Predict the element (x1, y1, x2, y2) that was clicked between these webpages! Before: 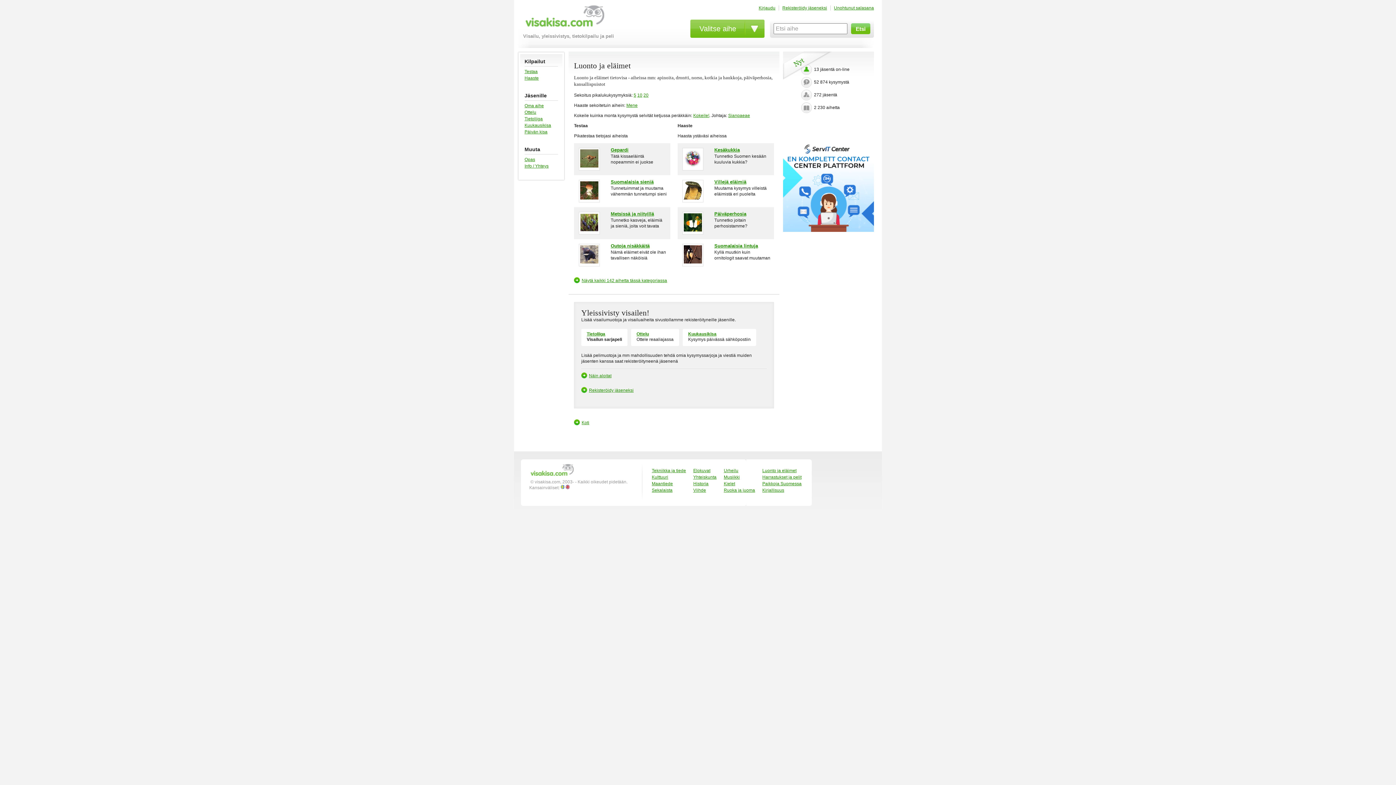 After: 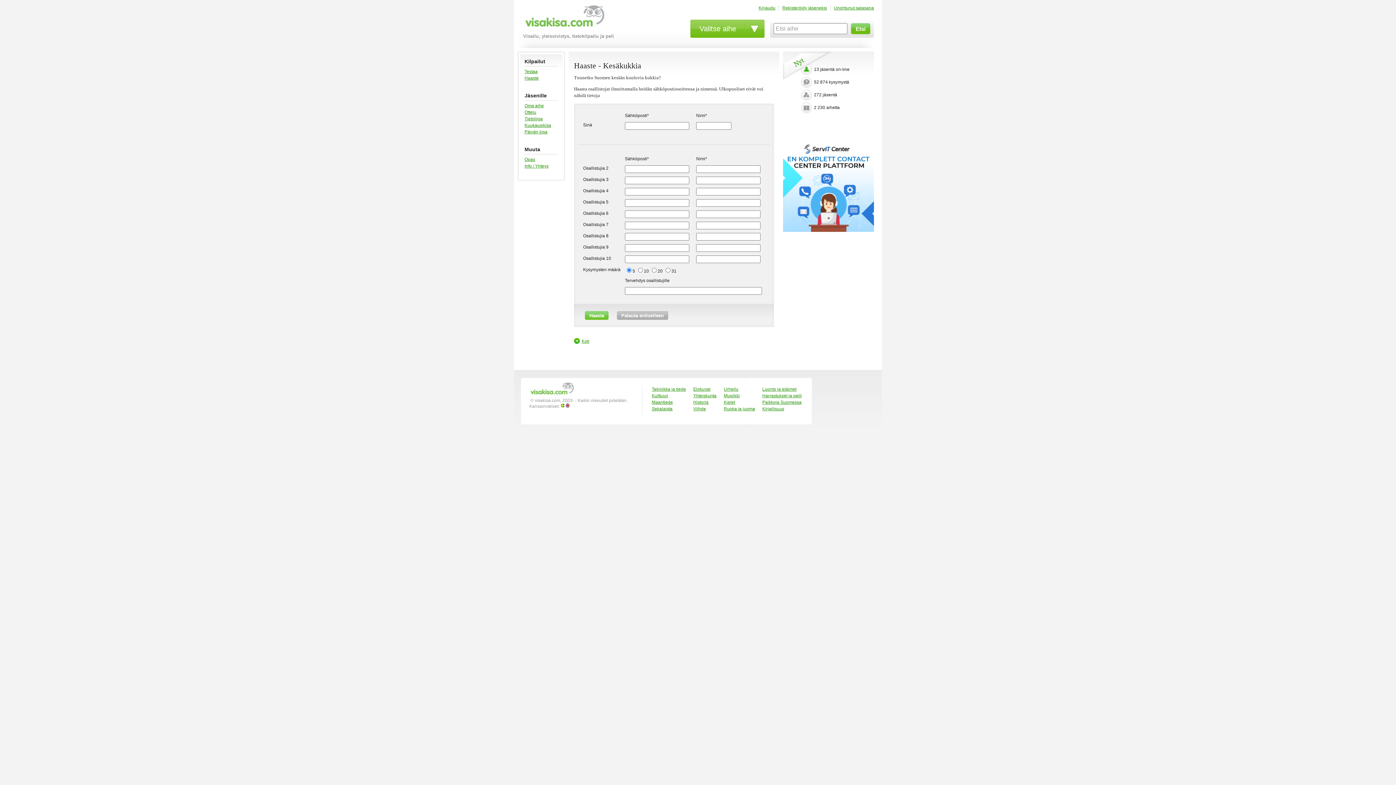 Action: bbox: (682, 148, 703, 170)